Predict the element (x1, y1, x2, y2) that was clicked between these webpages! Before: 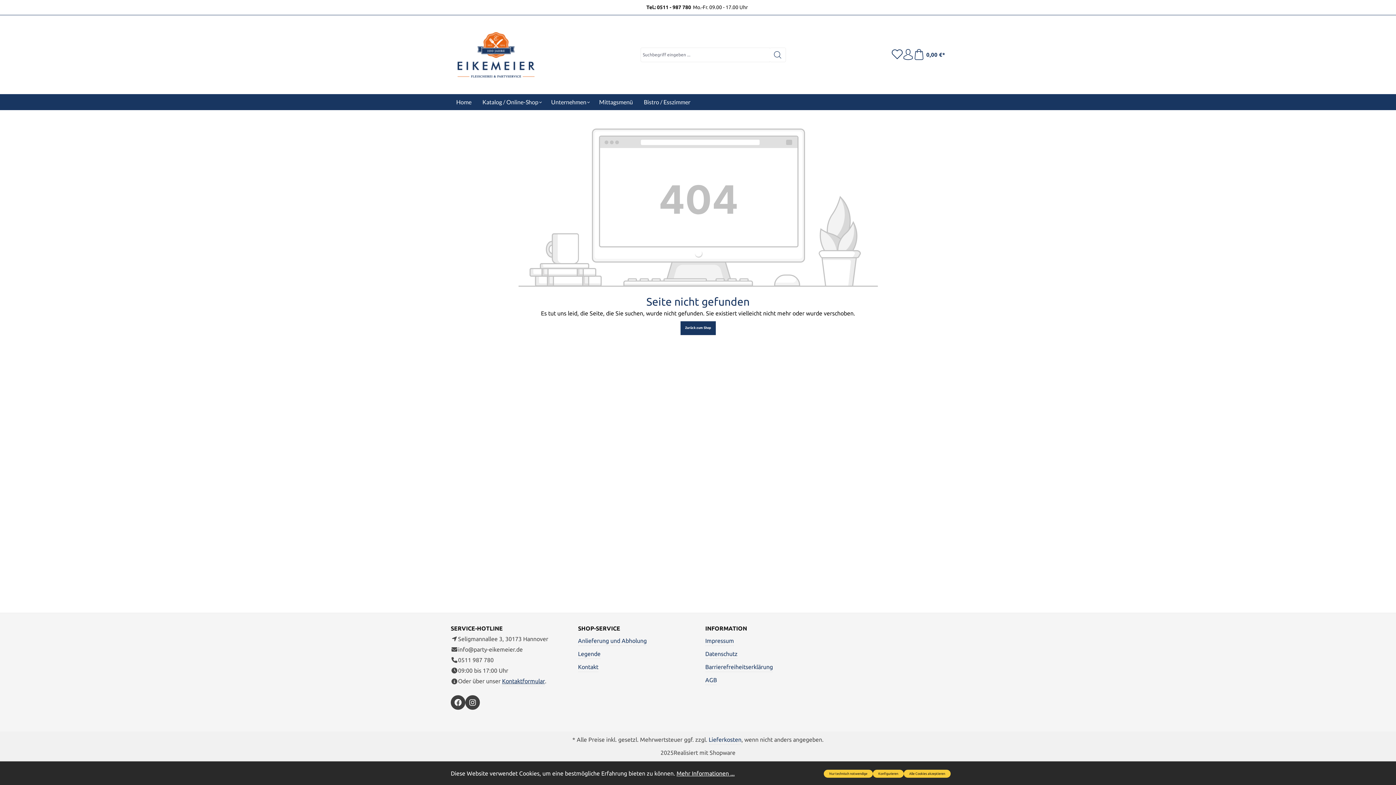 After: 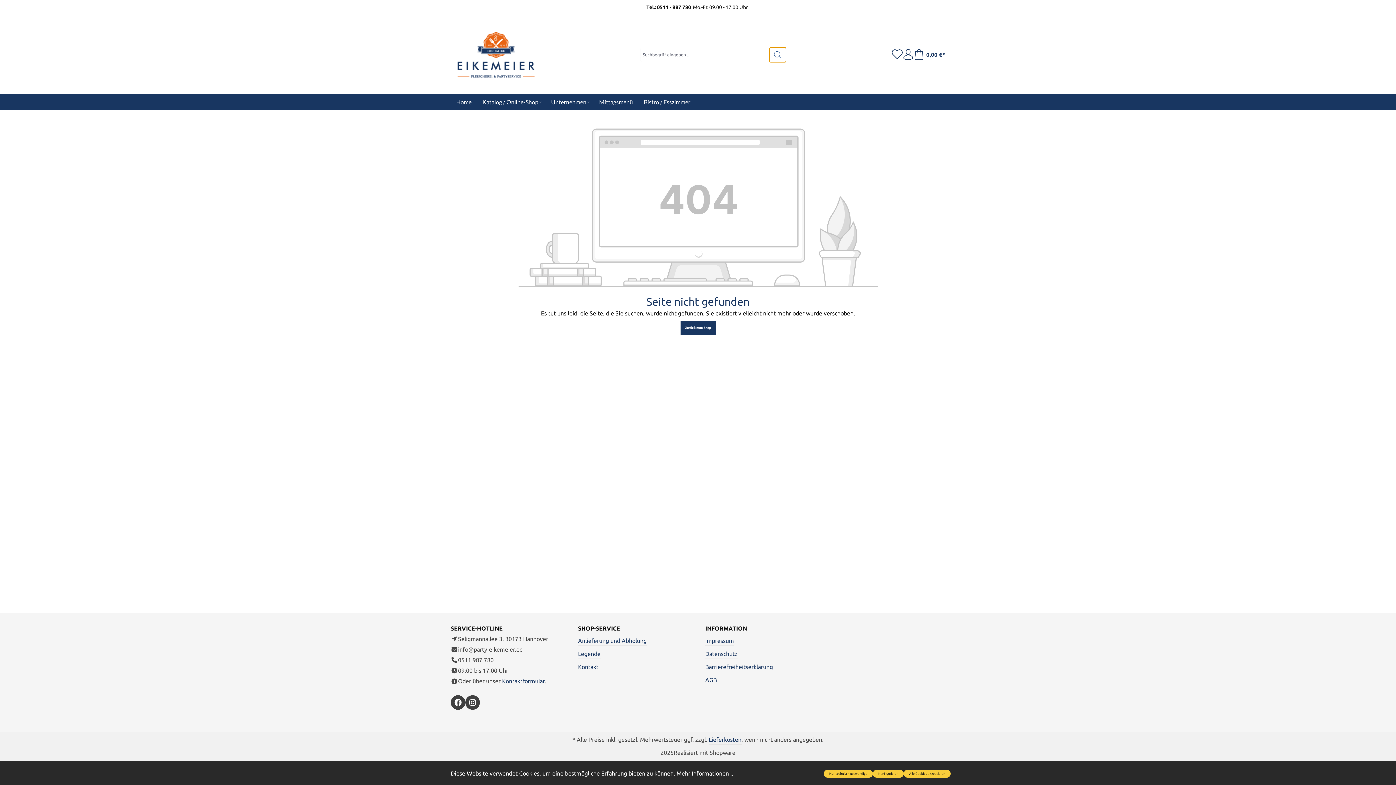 Action: label: Suchen bbox: (769, 47, 786, 62)